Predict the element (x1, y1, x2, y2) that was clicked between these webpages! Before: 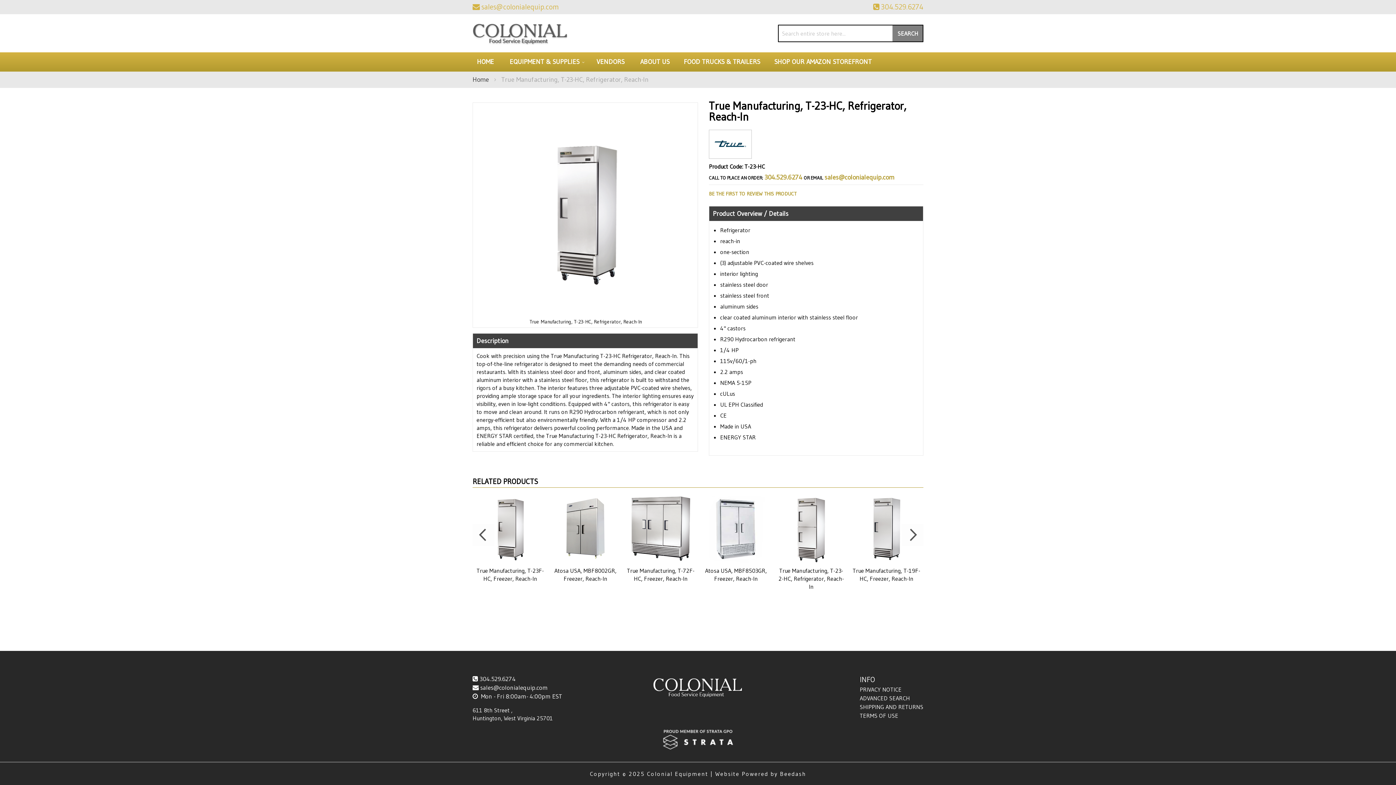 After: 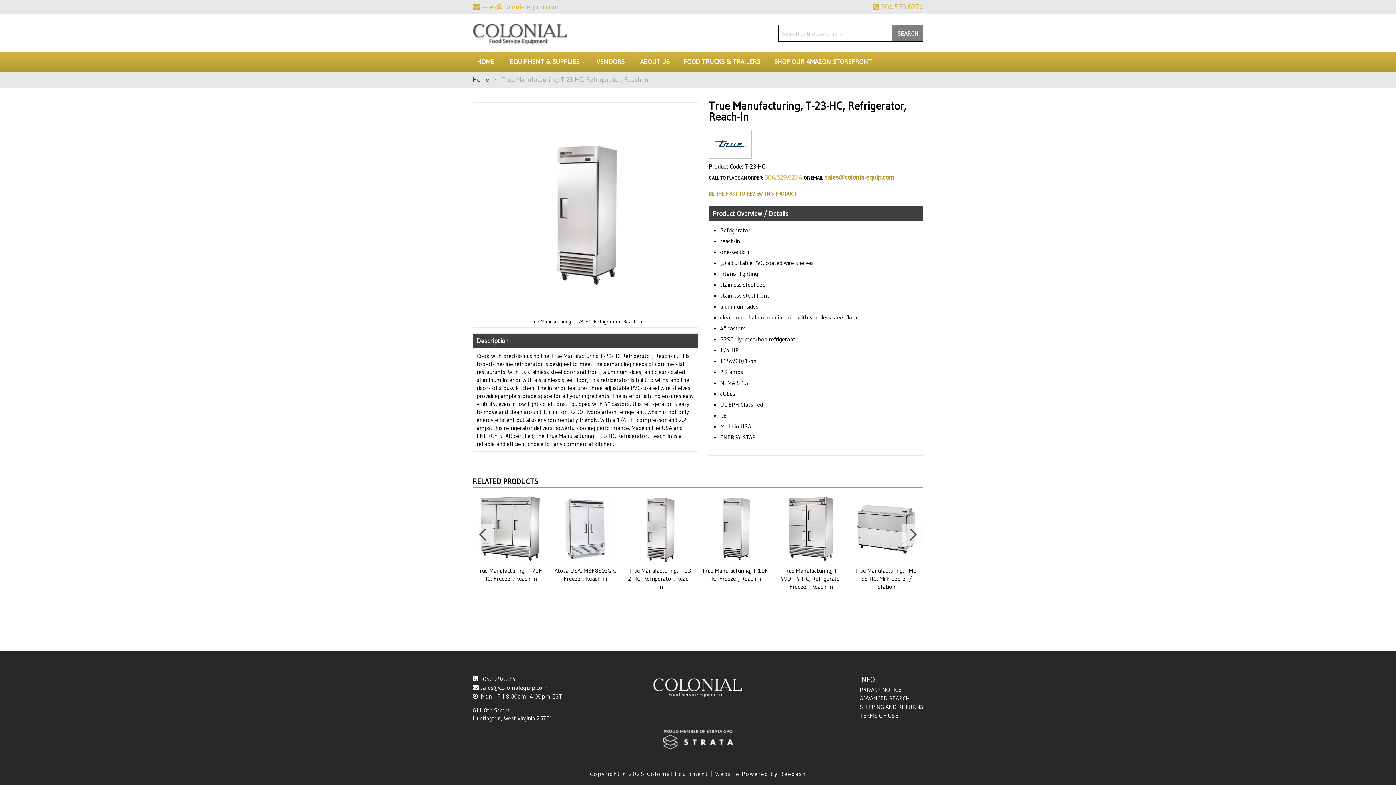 Action: label: 304.529.6274 bbox: (764, 173, 802, 181)